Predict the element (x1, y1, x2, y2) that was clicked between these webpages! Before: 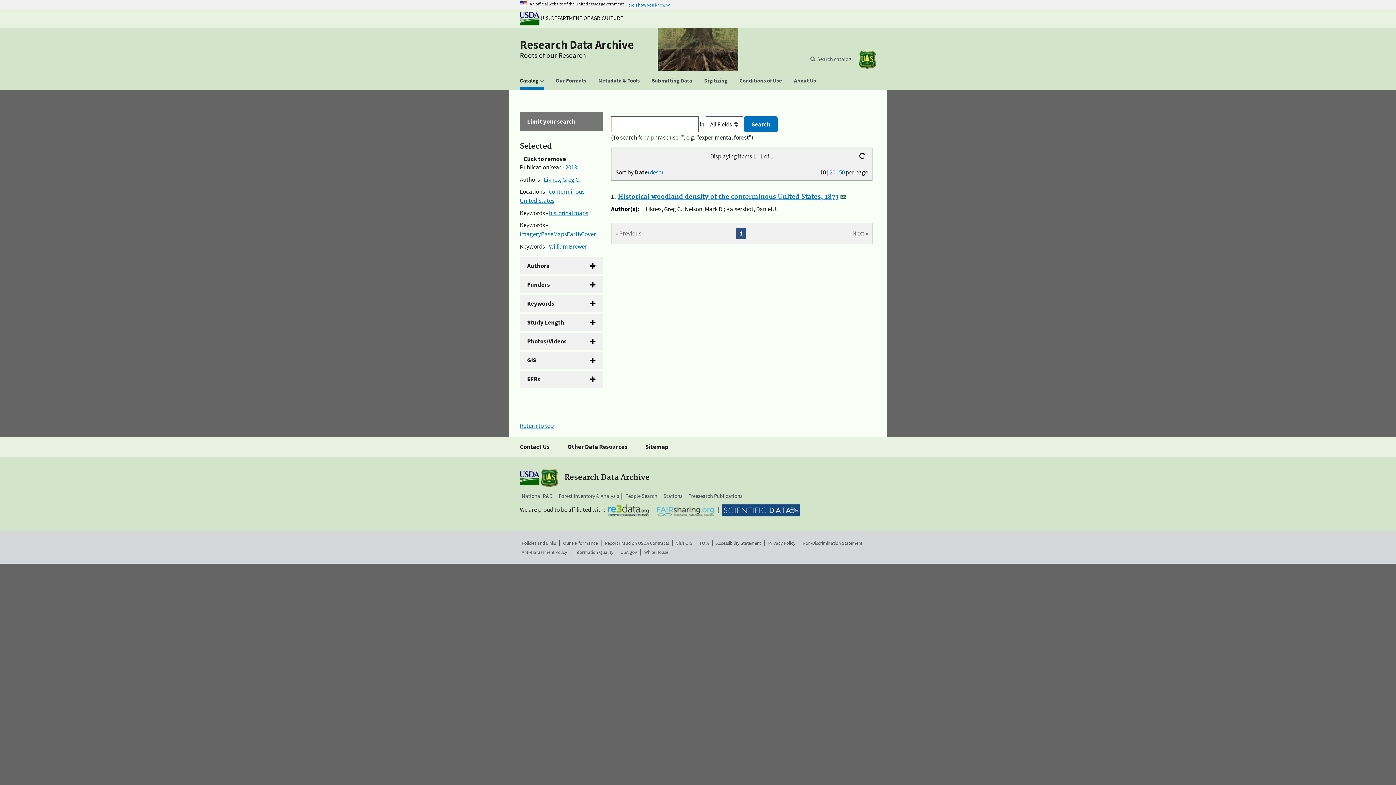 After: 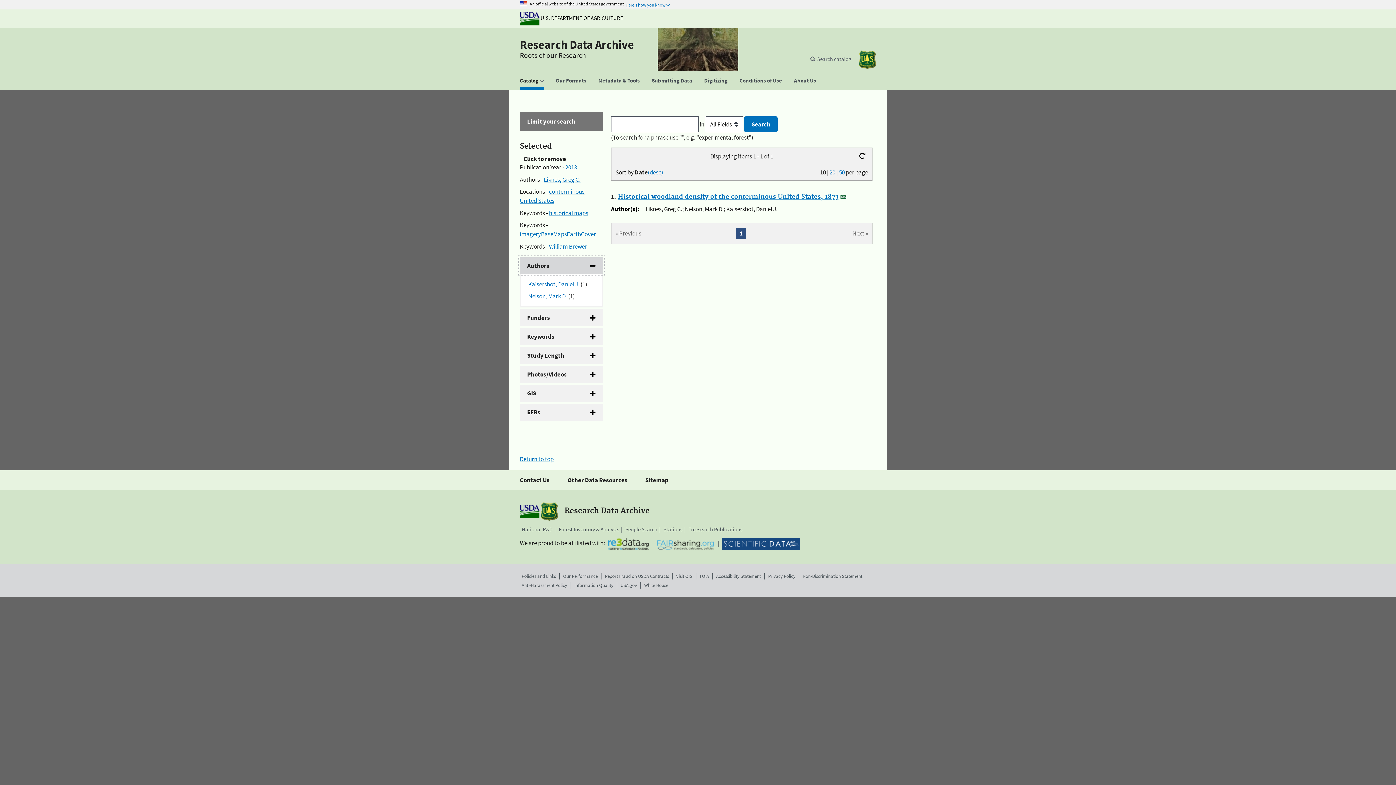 Action: label: Authors bbox: (520, 257, 602, 274)